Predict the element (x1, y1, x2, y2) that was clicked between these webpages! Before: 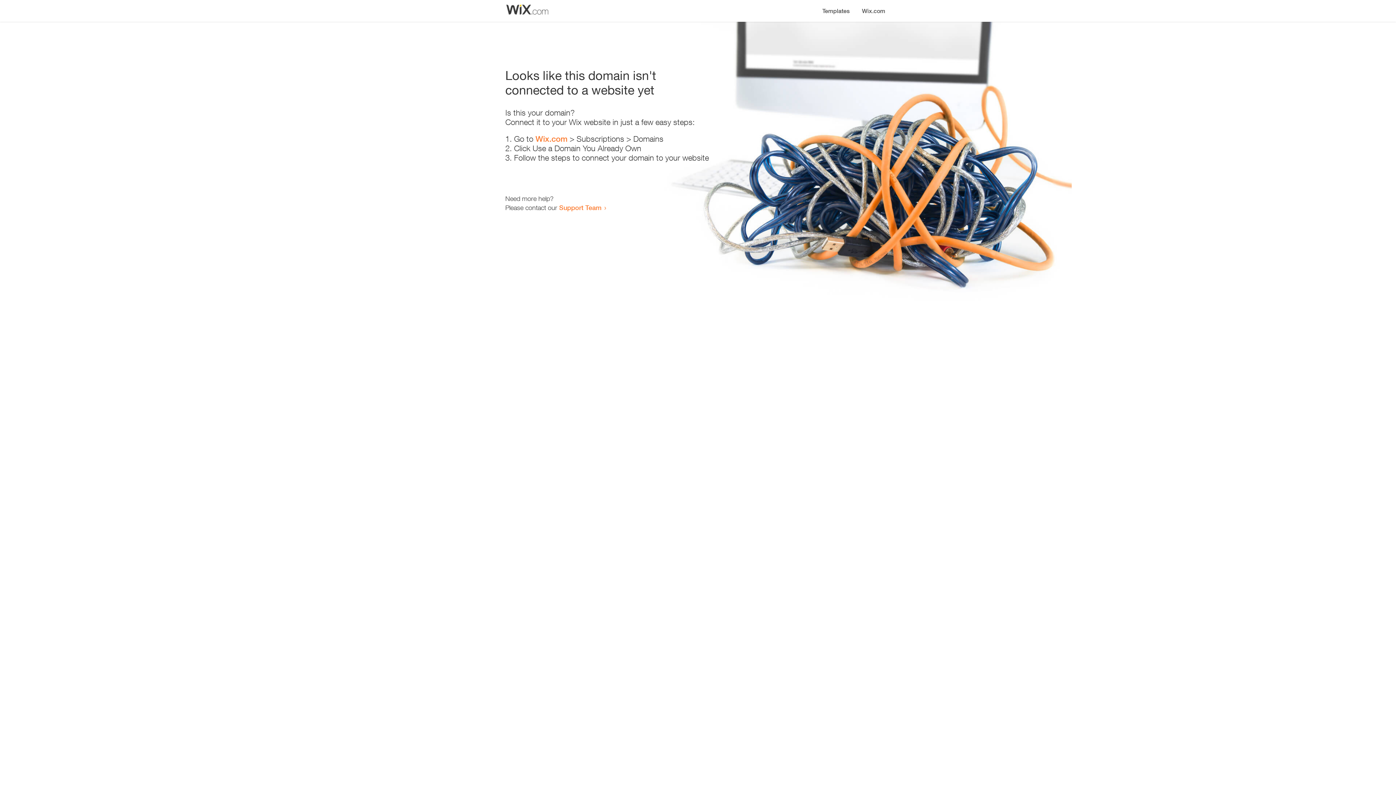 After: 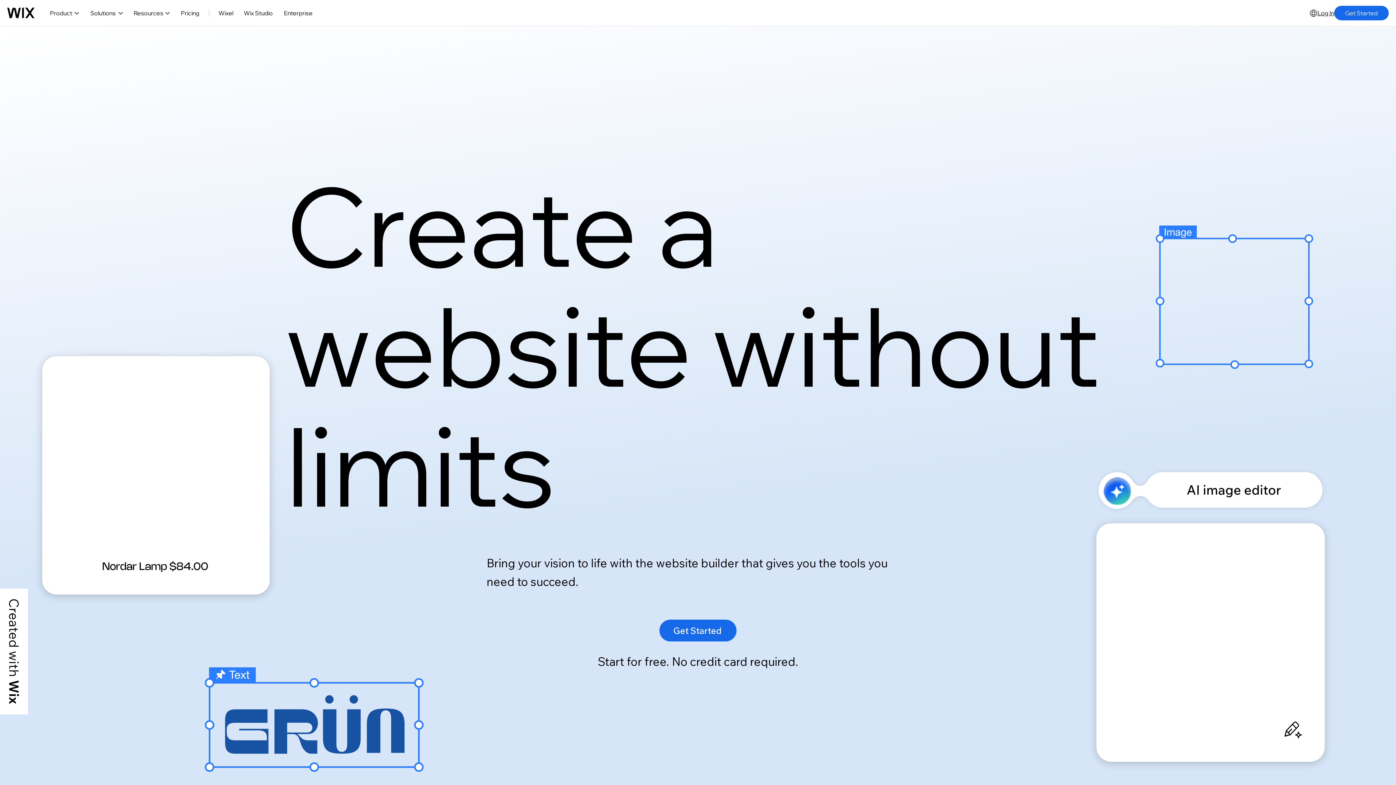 Action: label: Wix.com bbox: (535, 134, 567, 143)